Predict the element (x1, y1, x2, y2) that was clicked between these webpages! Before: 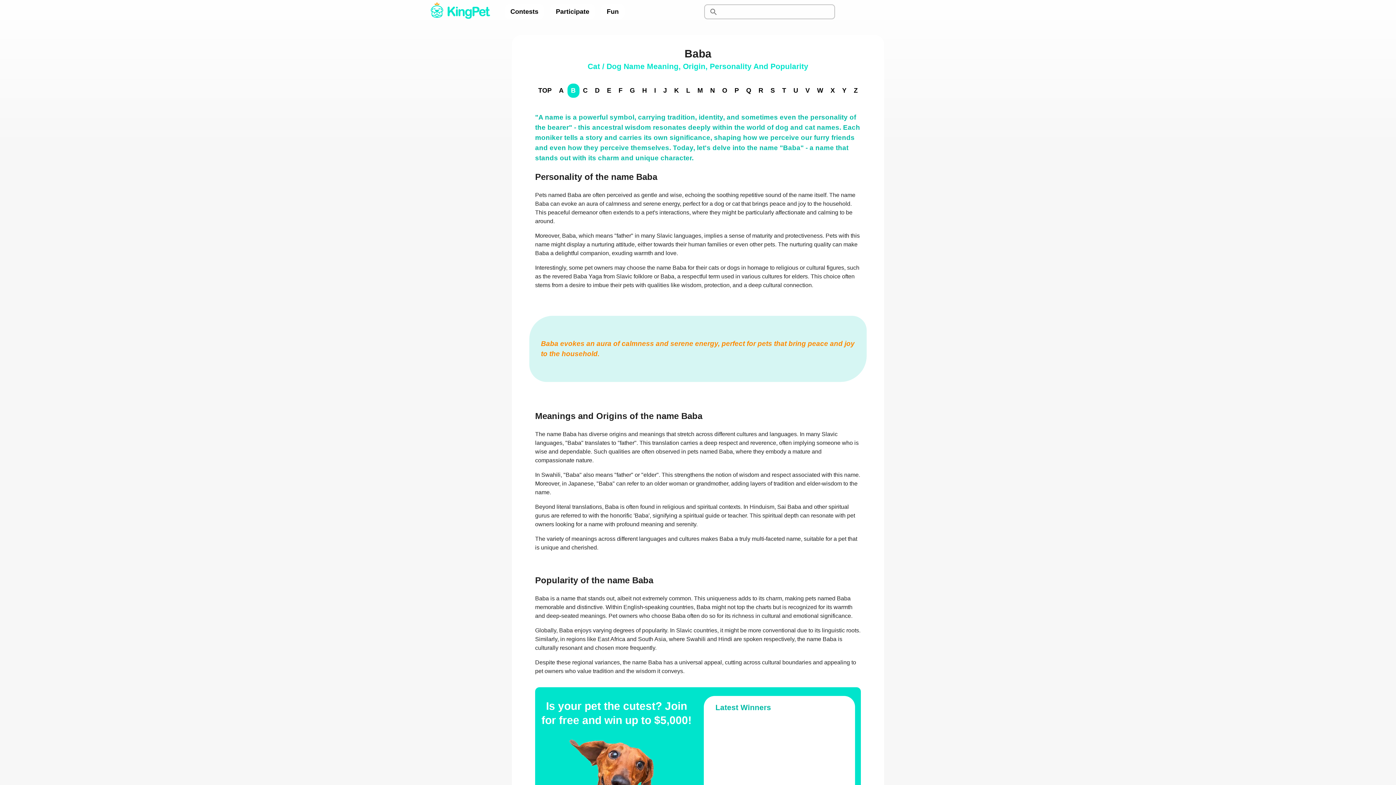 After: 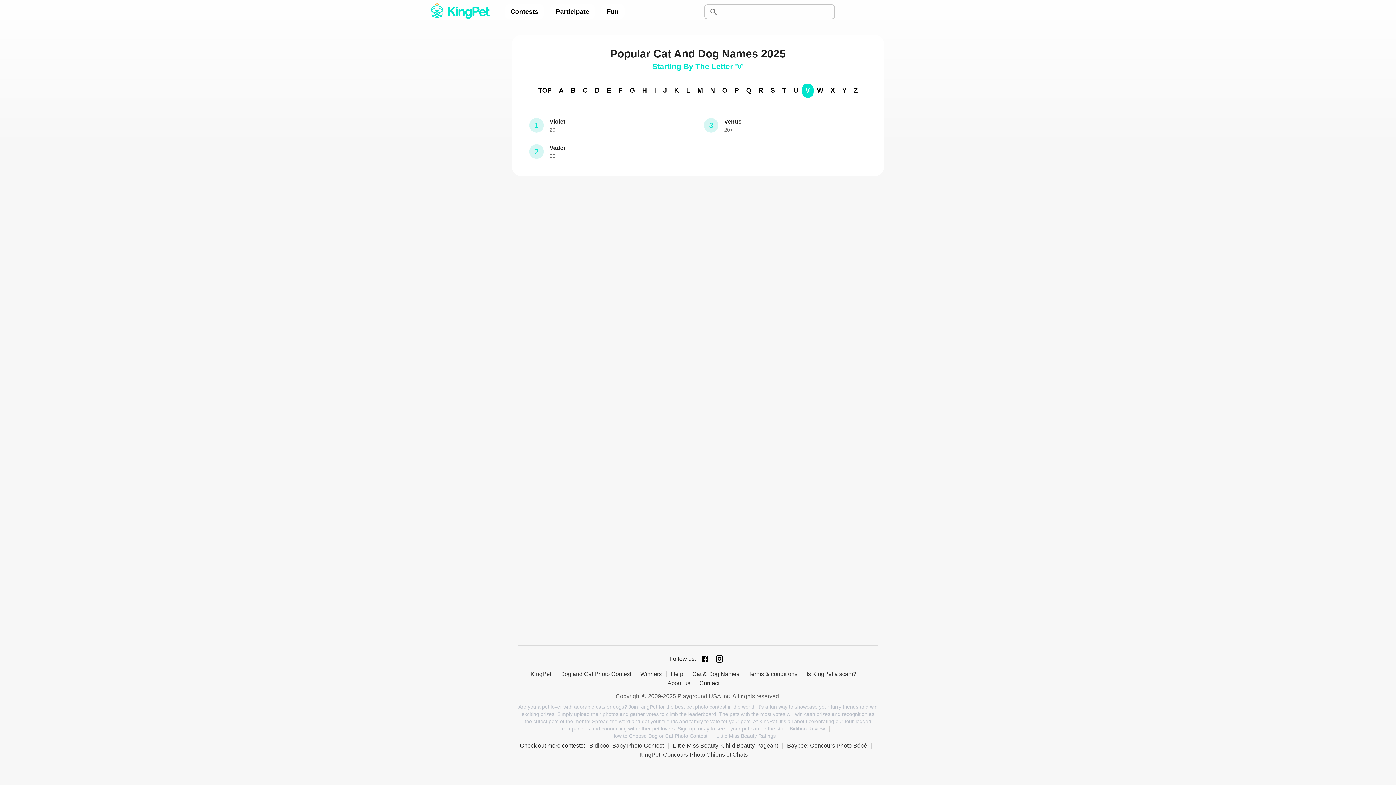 Action: label: V bbox: (802, 83, 813, 97)